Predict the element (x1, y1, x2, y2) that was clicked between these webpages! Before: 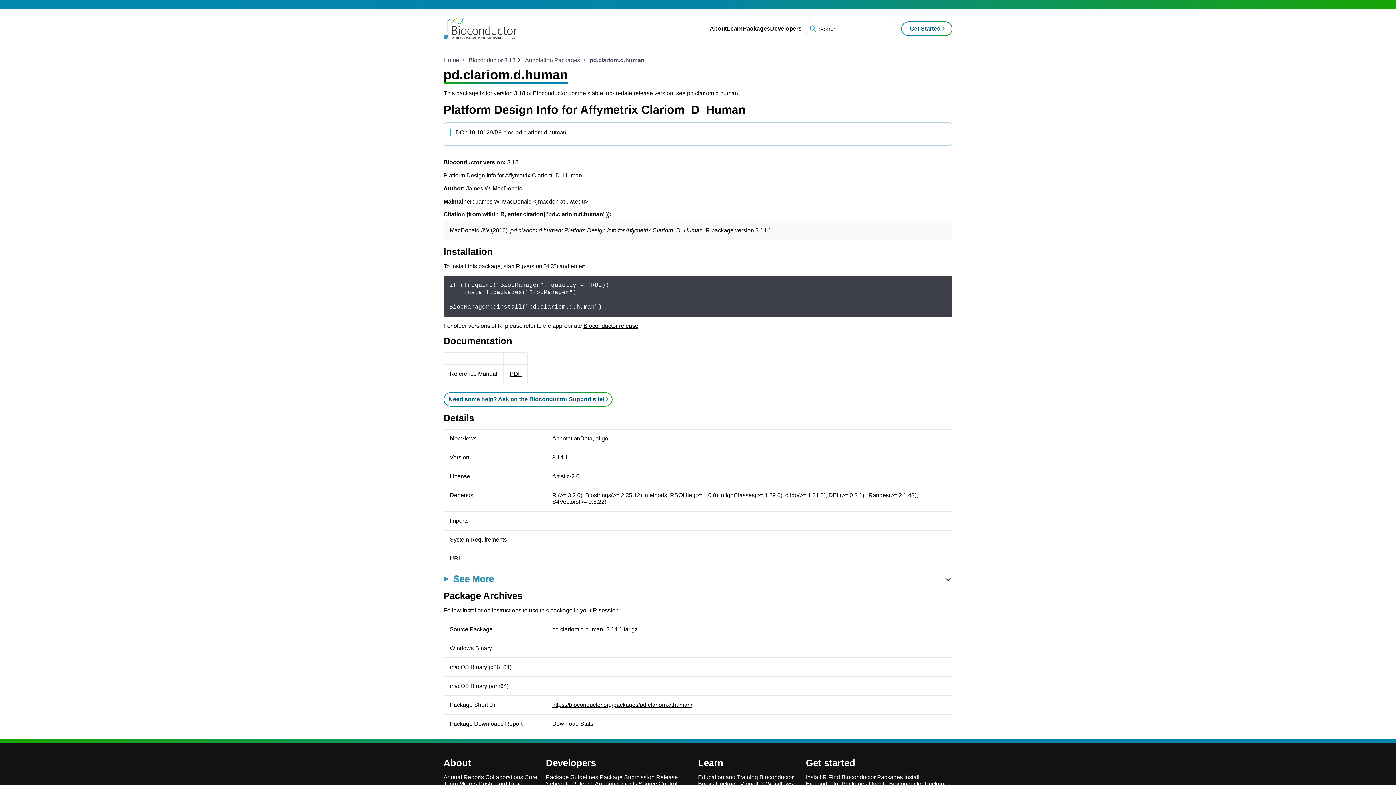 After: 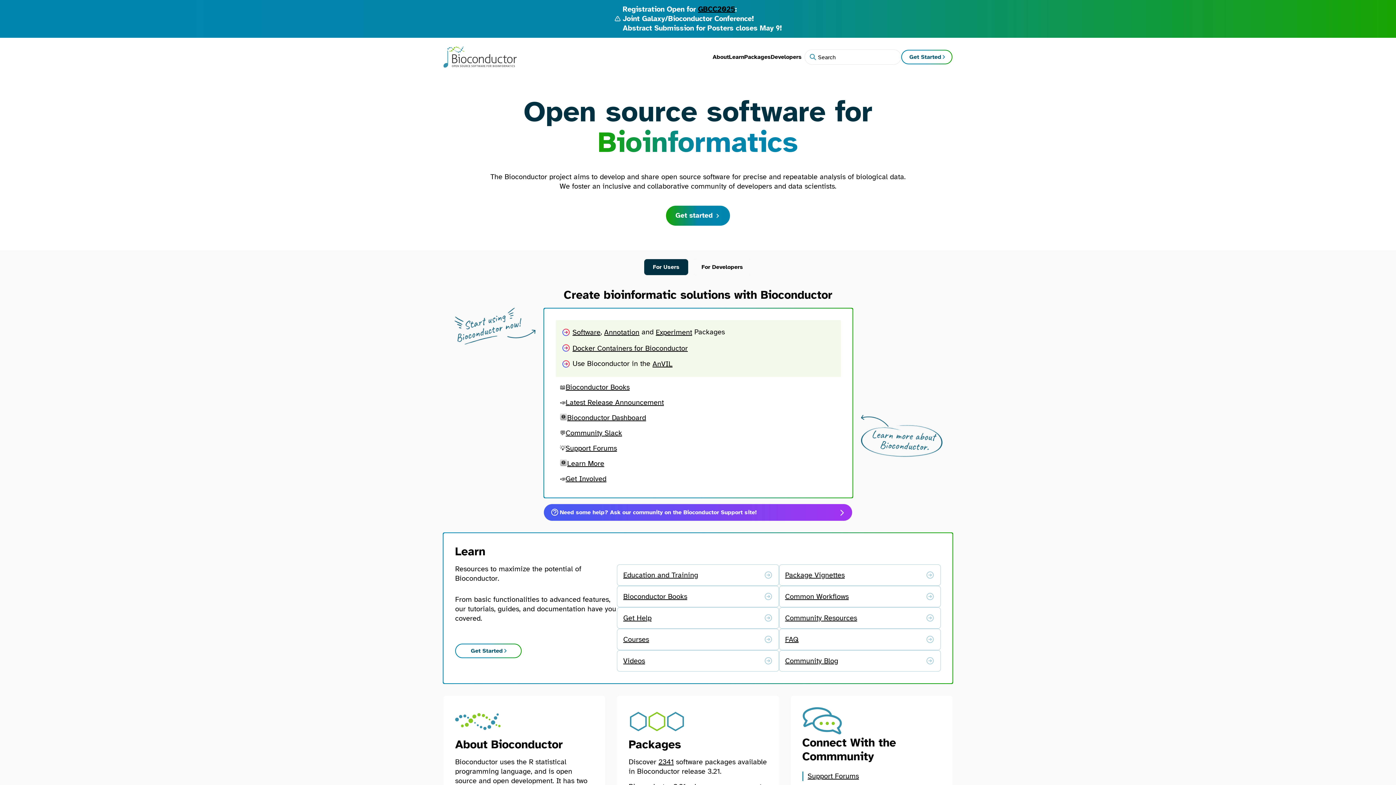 Action: bbox: (443, 56, 459, 63) label: Home